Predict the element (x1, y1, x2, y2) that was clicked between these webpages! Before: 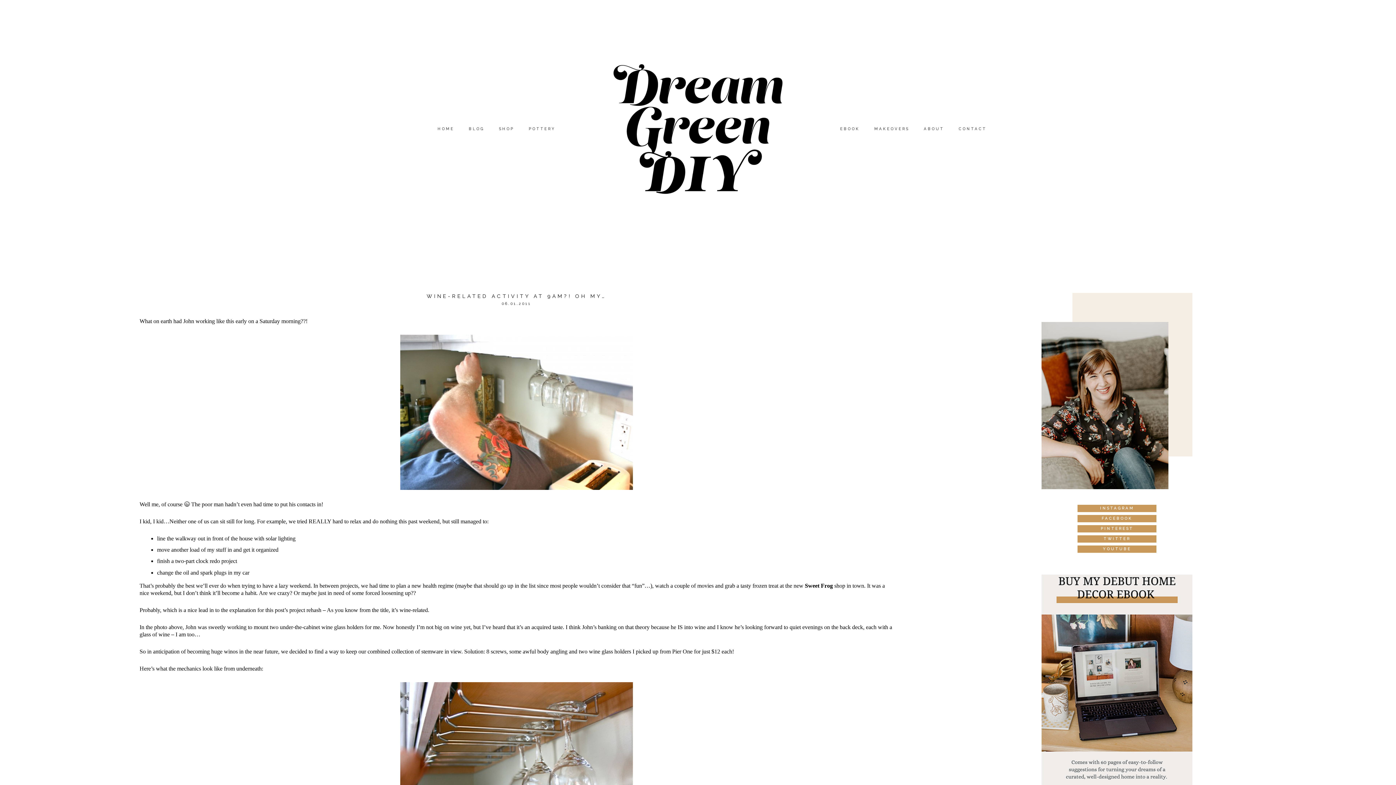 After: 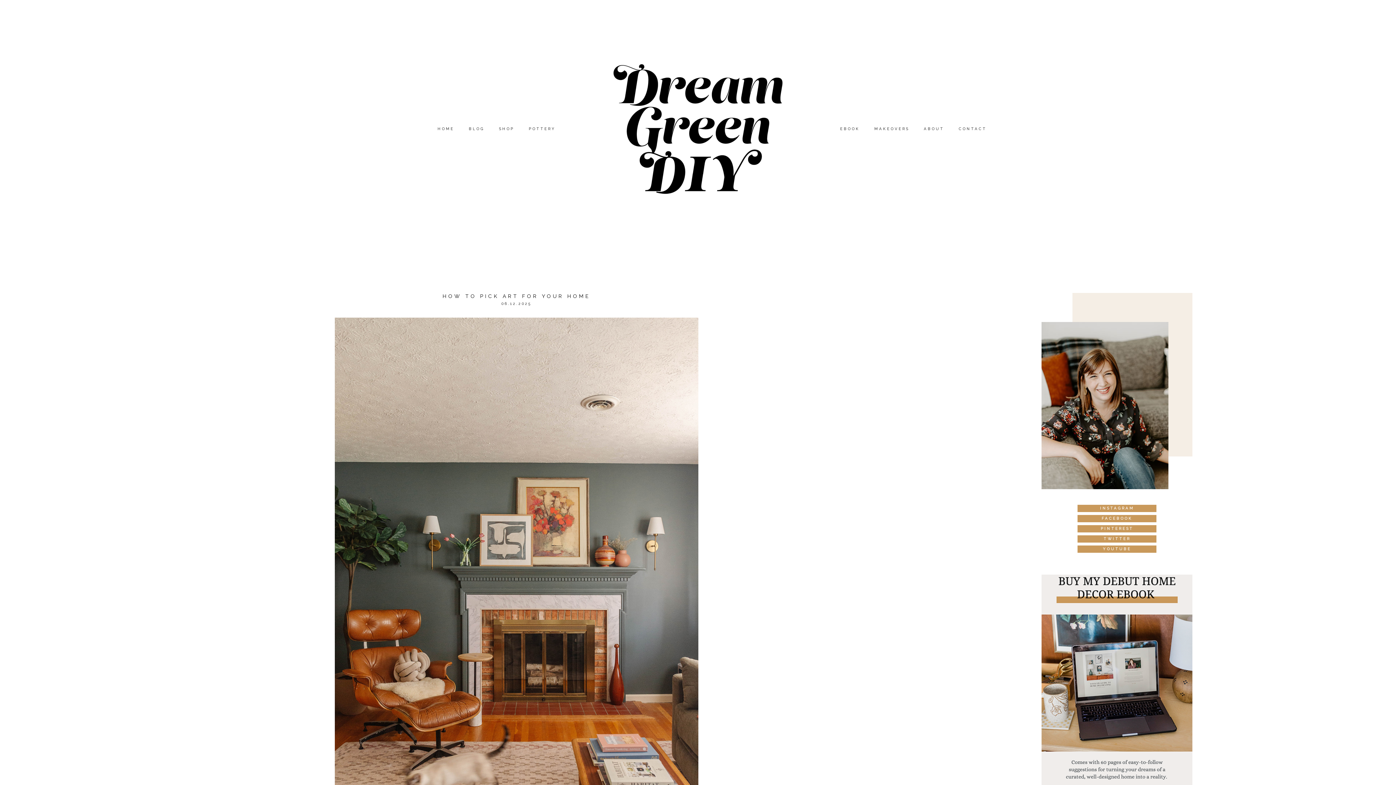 Action: label: BLOG bbox: (469, 126, 484, 130)